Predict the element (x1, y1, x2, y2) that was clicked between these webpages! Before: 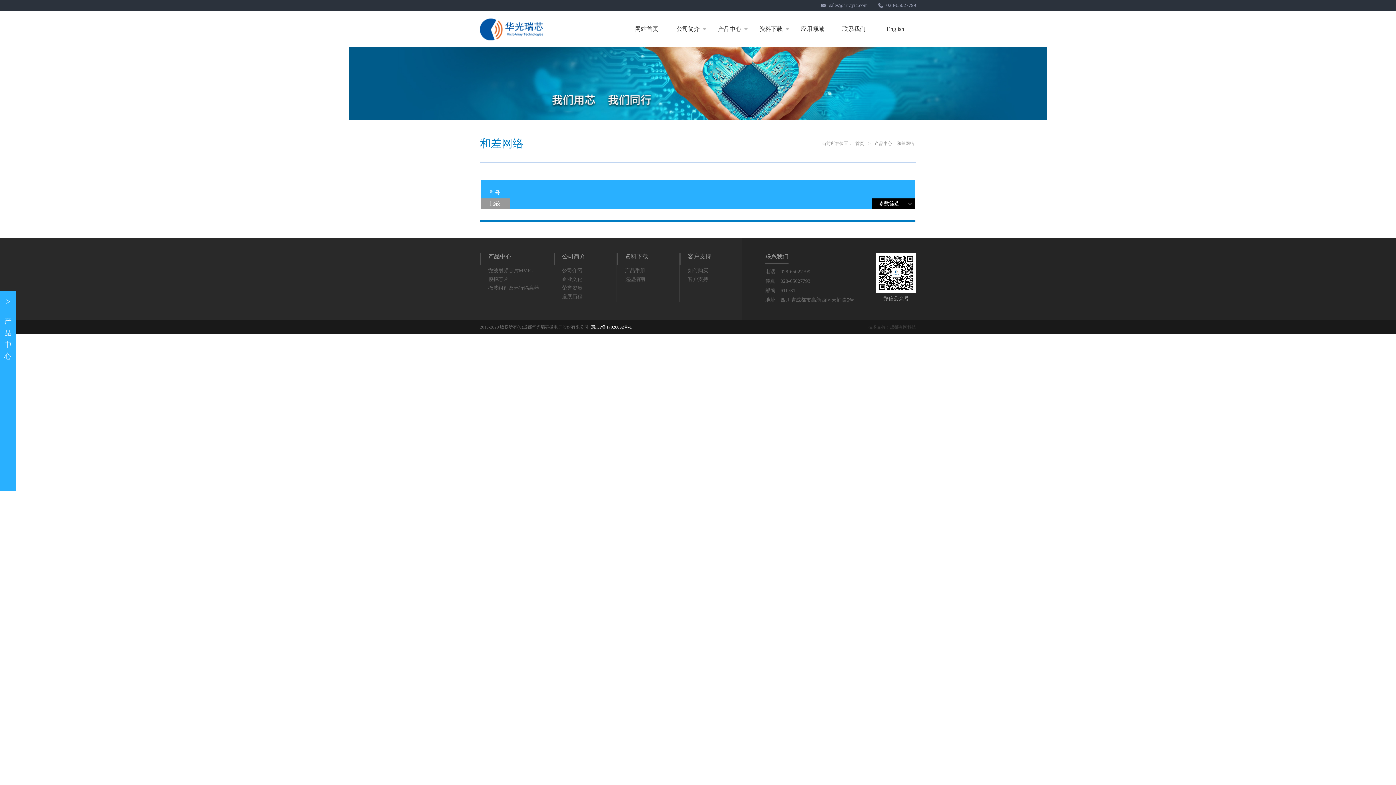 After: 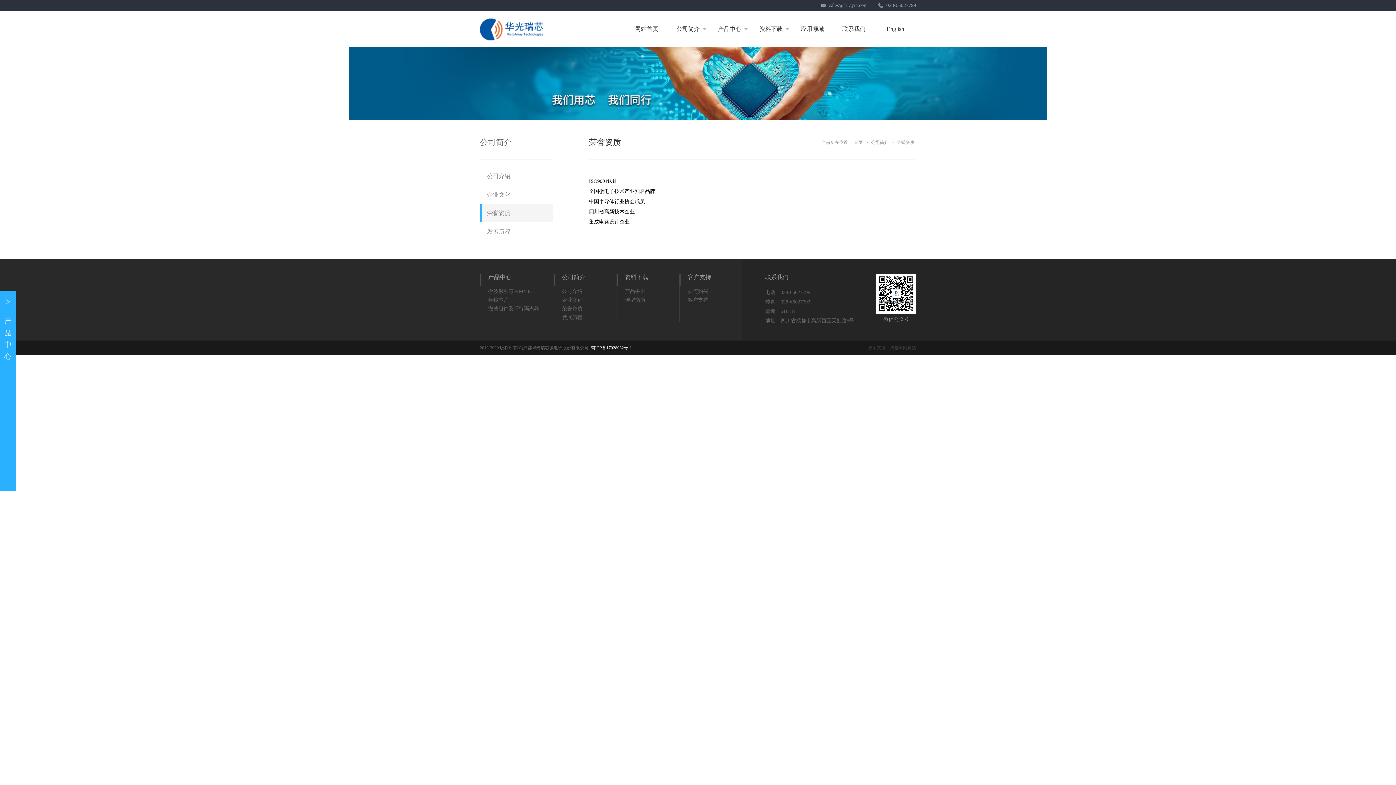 Action: bbox: (562, 285, 582, 290) label: 荣誉资质